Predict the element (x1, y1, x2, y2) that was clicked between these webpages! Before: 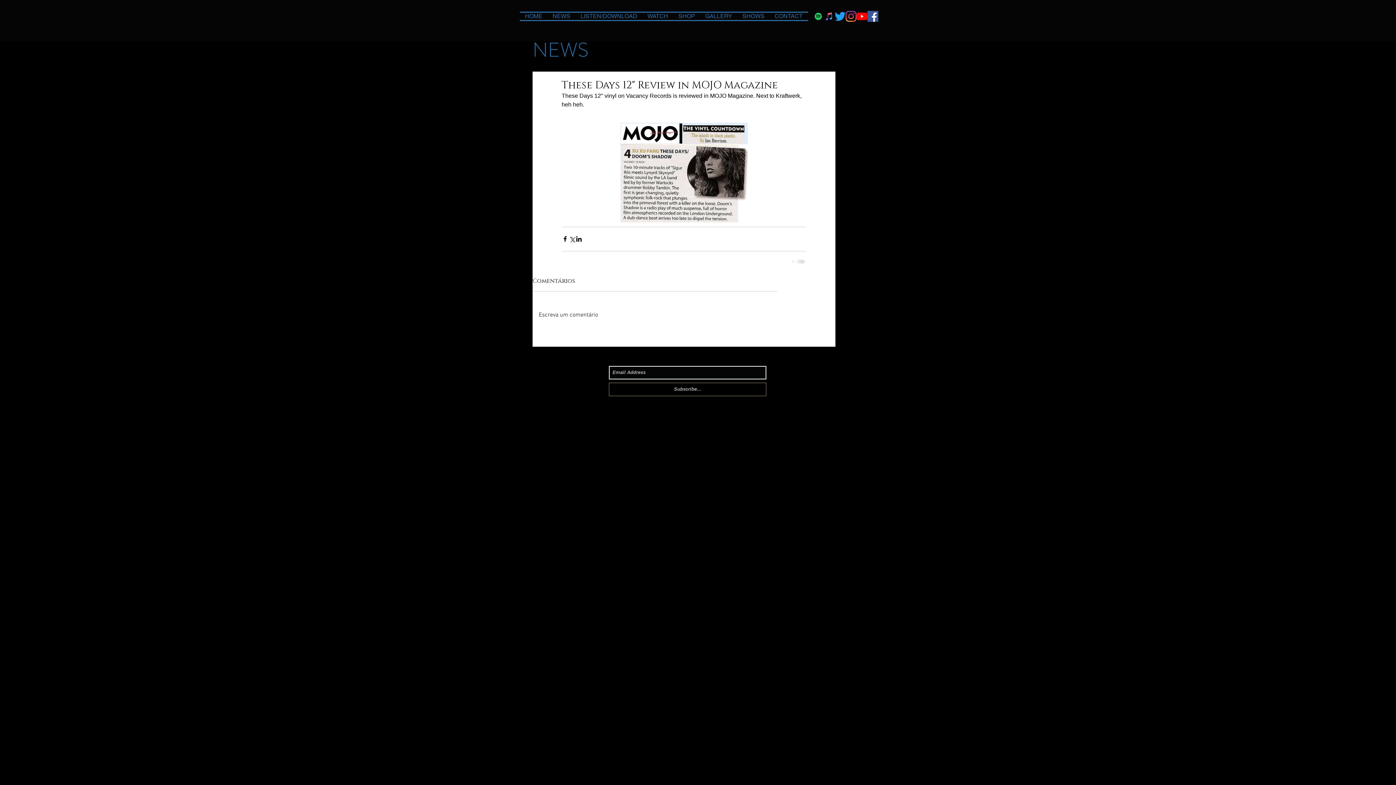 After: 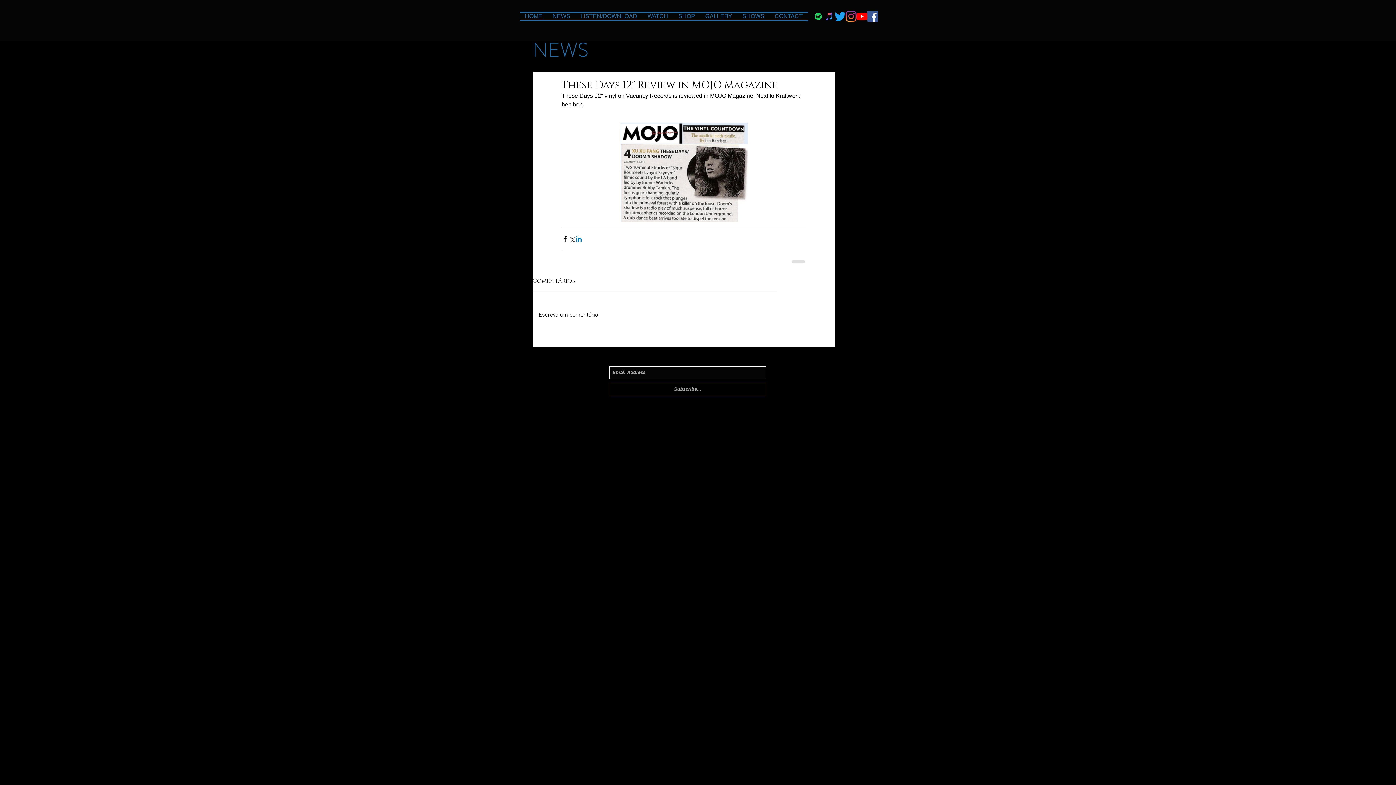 Action: label: Share via LinkedIn bbox: (575, 235, 582, 242)